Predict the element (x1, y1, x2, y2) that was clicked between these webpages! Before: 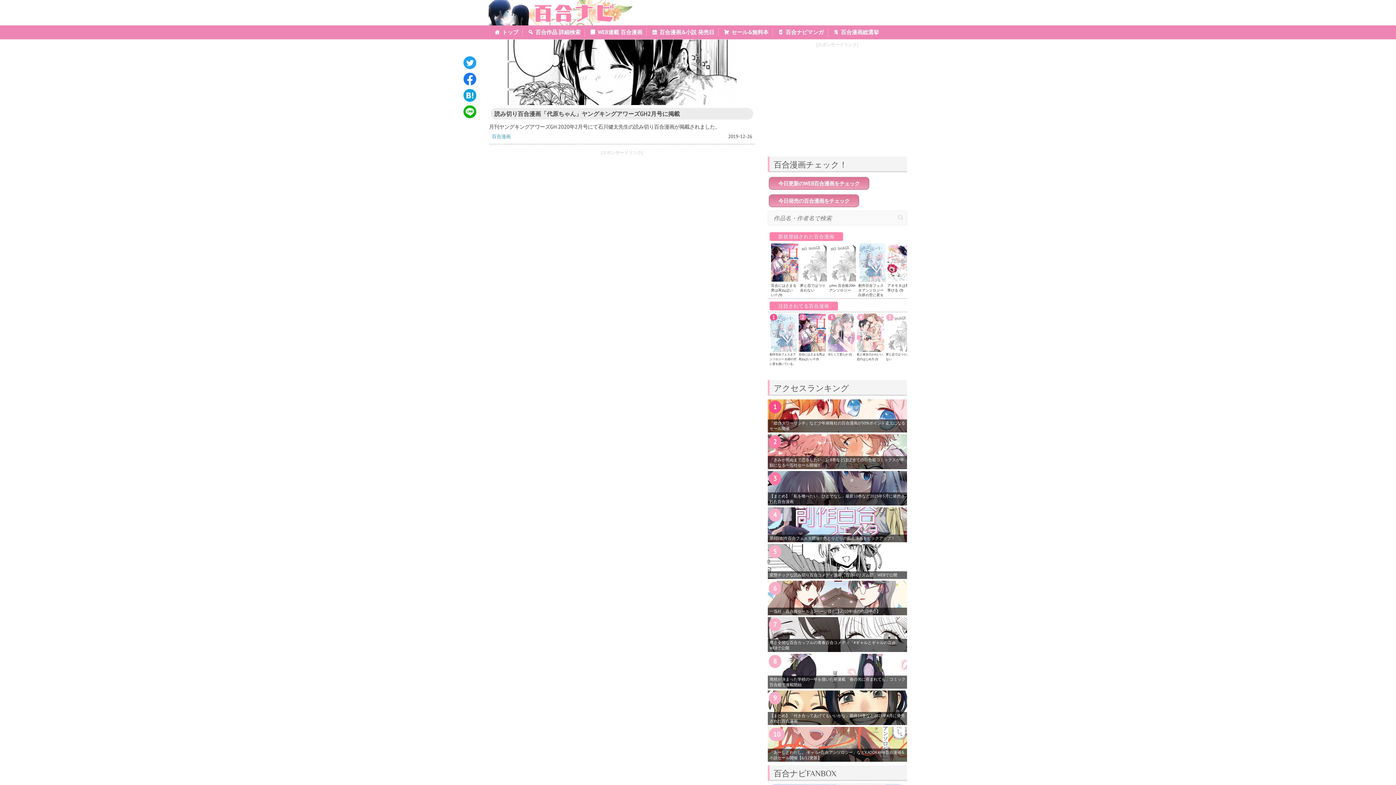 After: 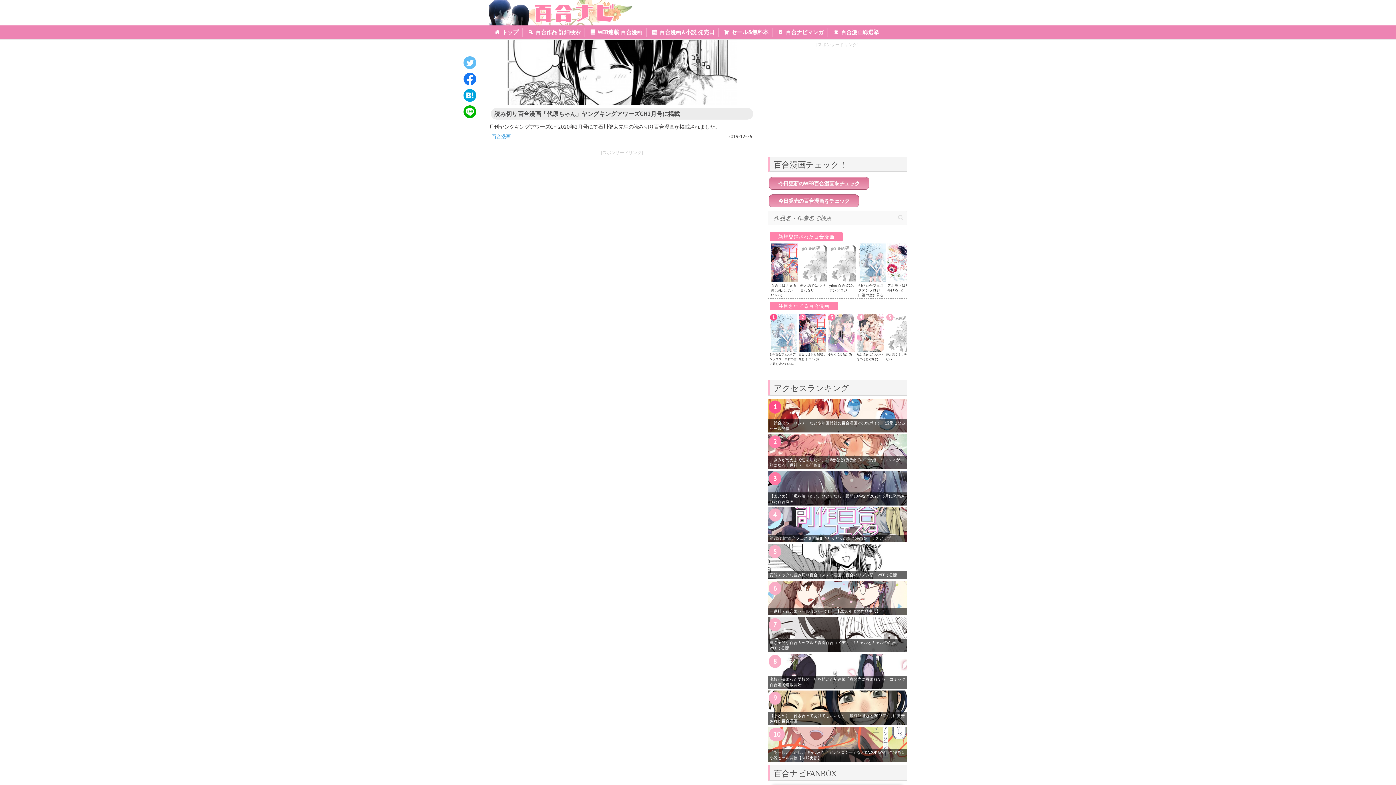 Action: bbox: (463, 57, 476, 64)